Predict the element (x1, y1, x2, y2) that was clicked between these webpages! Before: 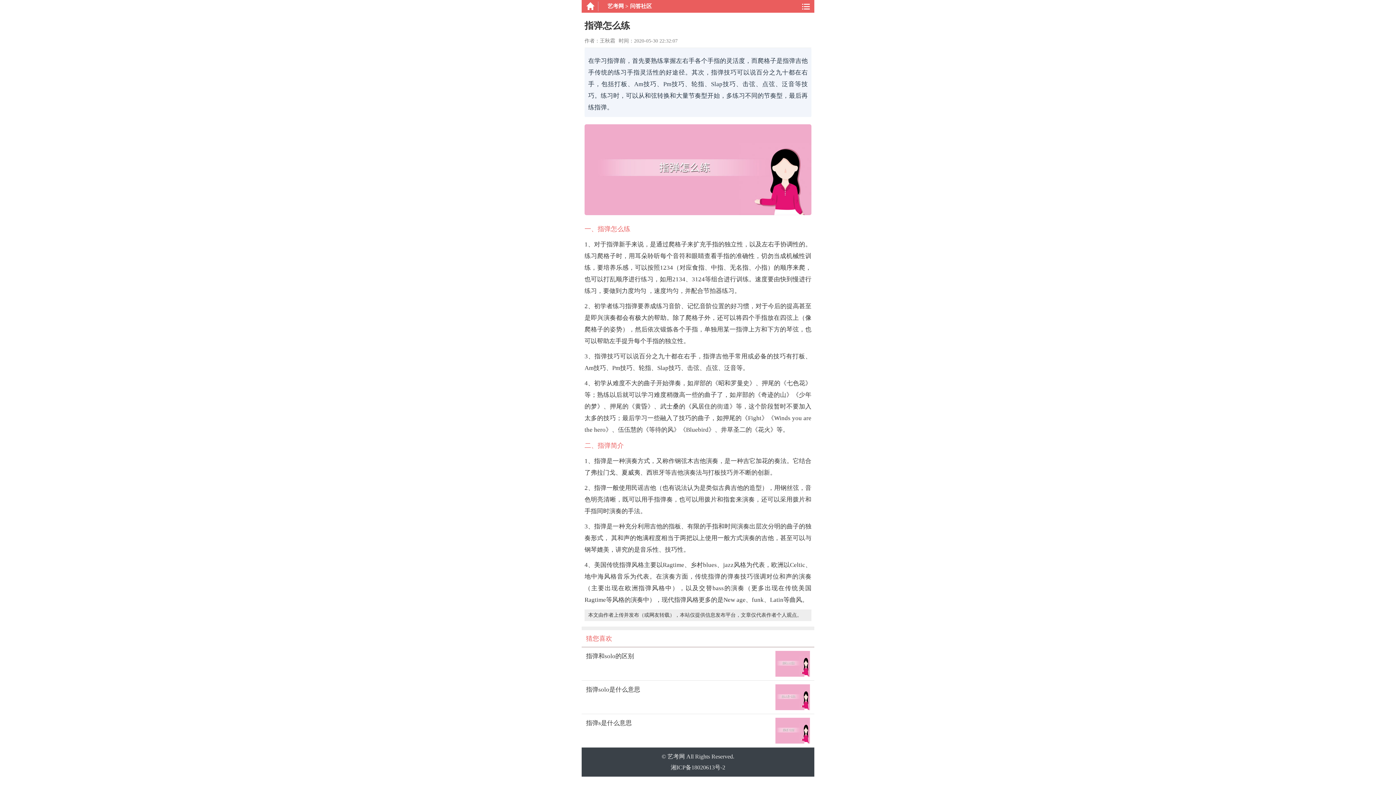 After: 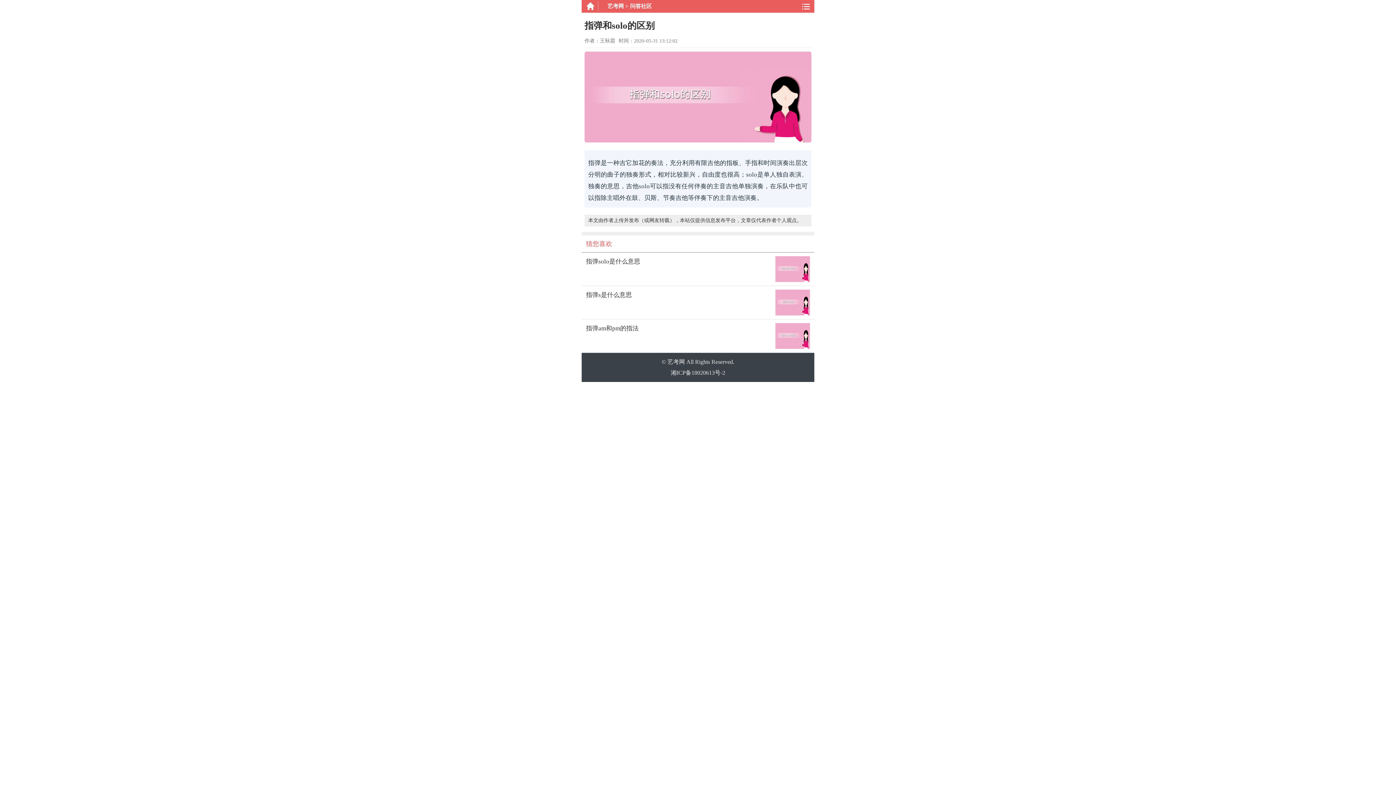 Action: bbox: (586, 647, 810, 680) label: 指弹和solo的区别